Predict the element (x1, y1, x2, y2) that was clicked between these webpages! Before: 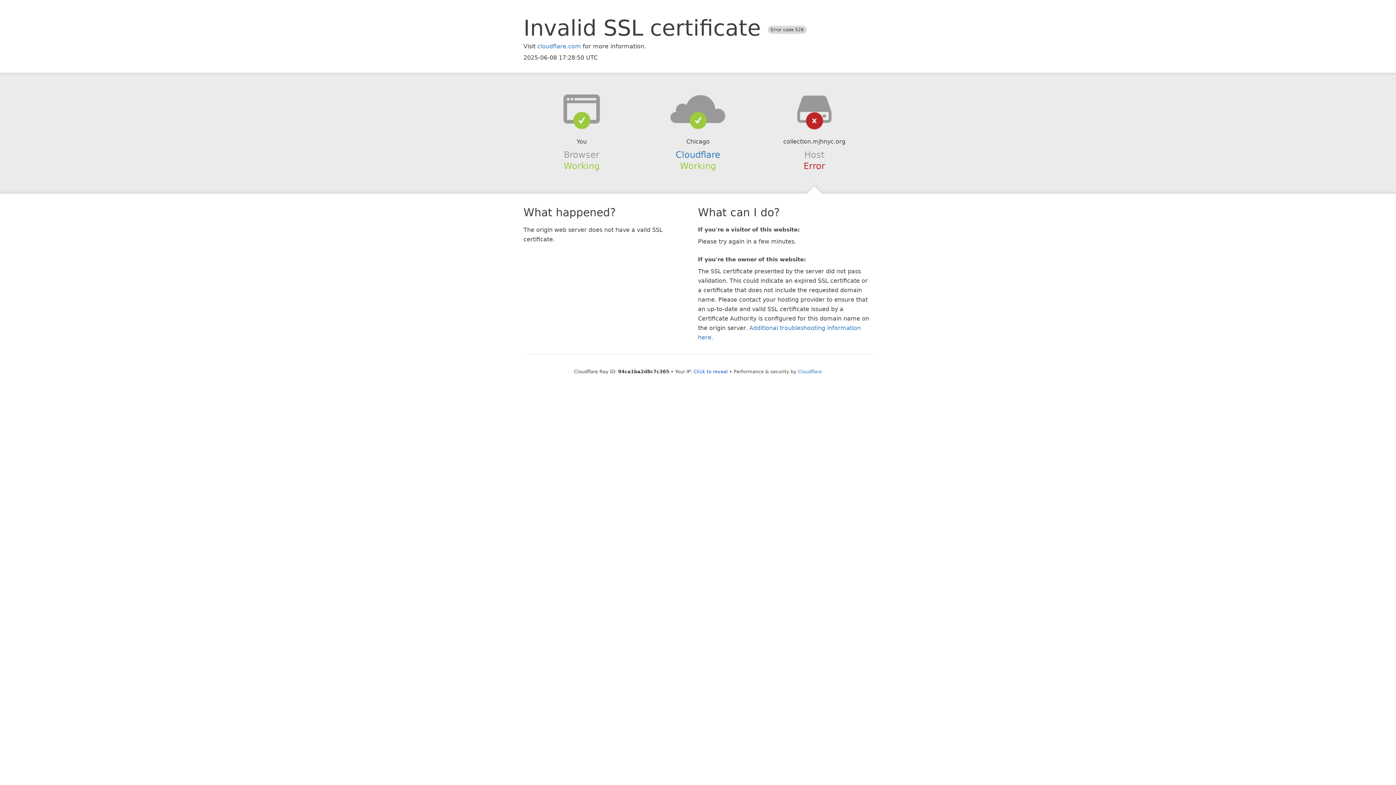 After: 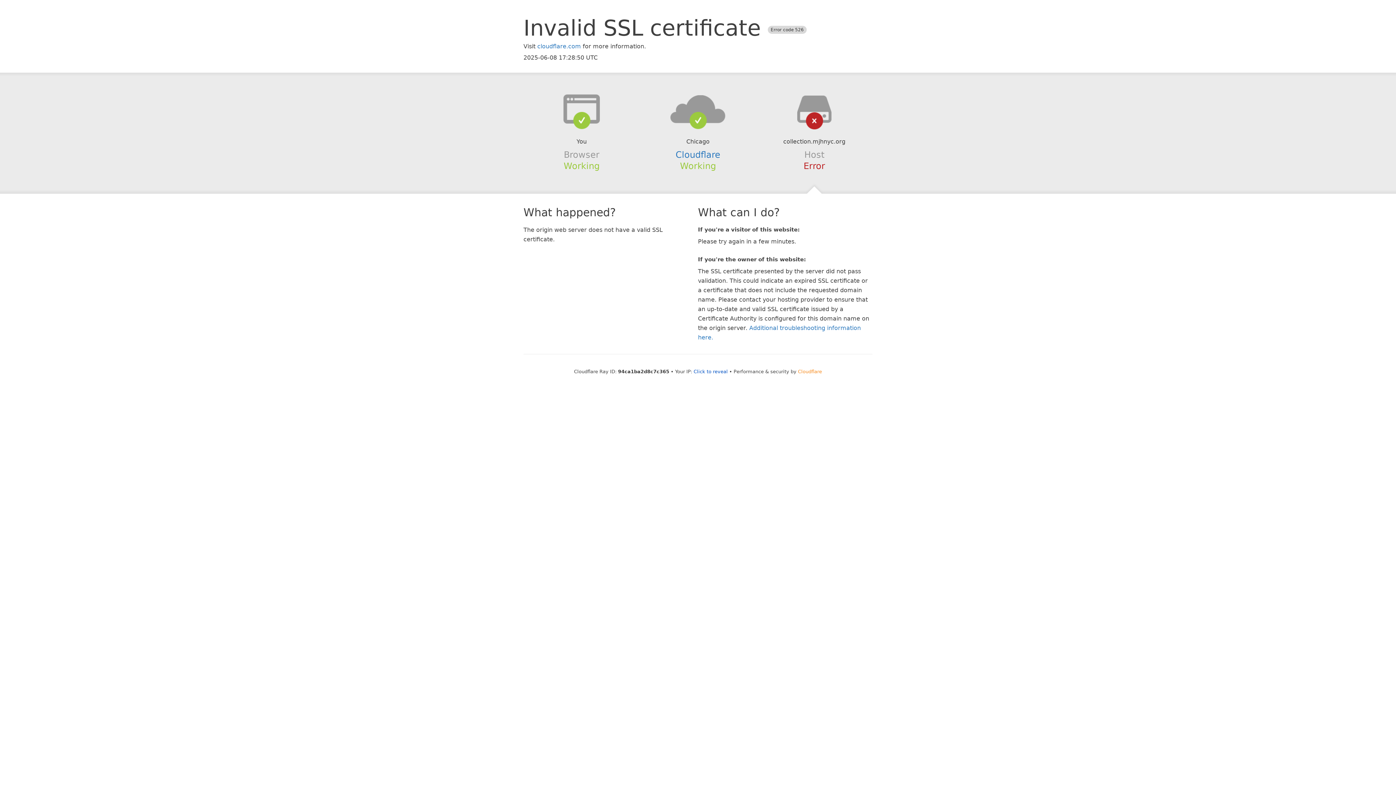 Action: label: Cloudflare bbox: (798, 368, 822, 374)